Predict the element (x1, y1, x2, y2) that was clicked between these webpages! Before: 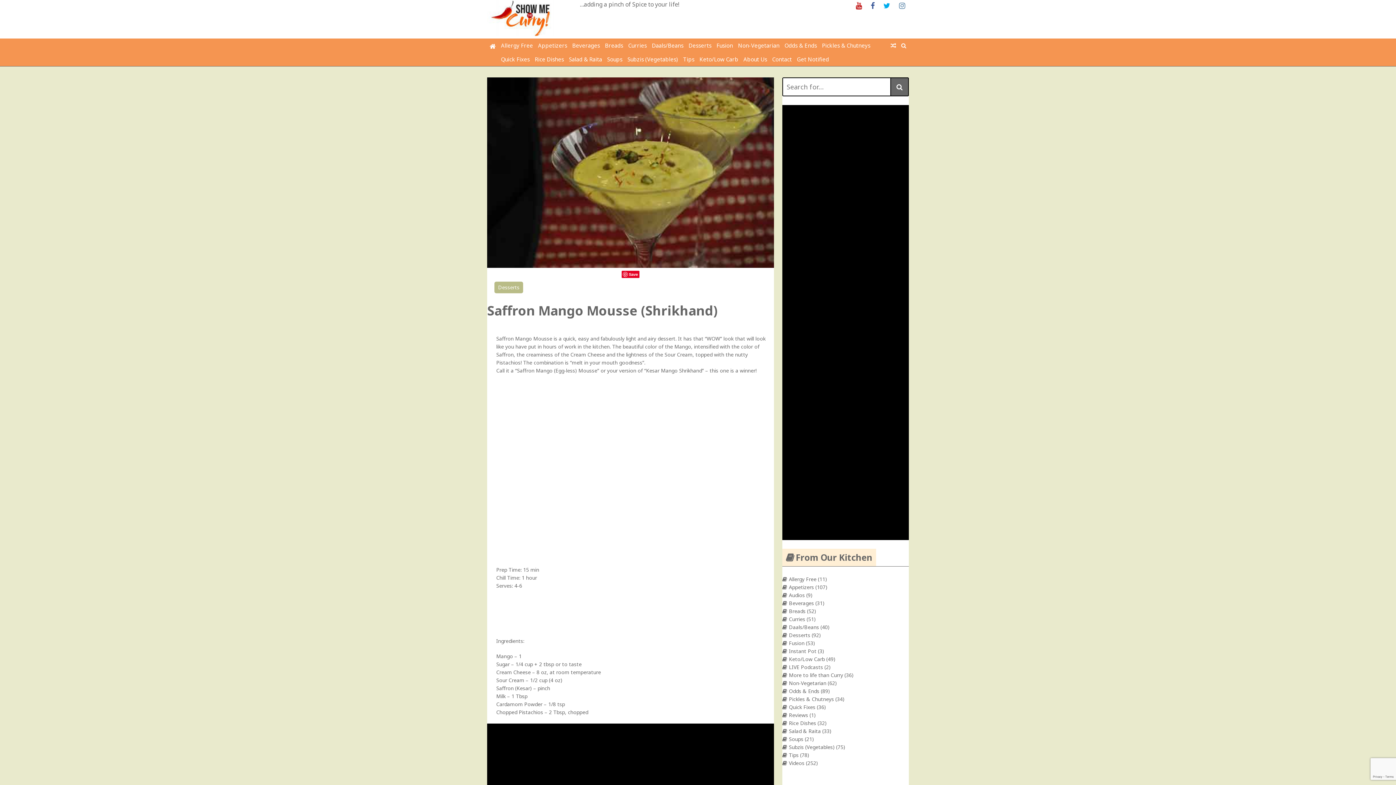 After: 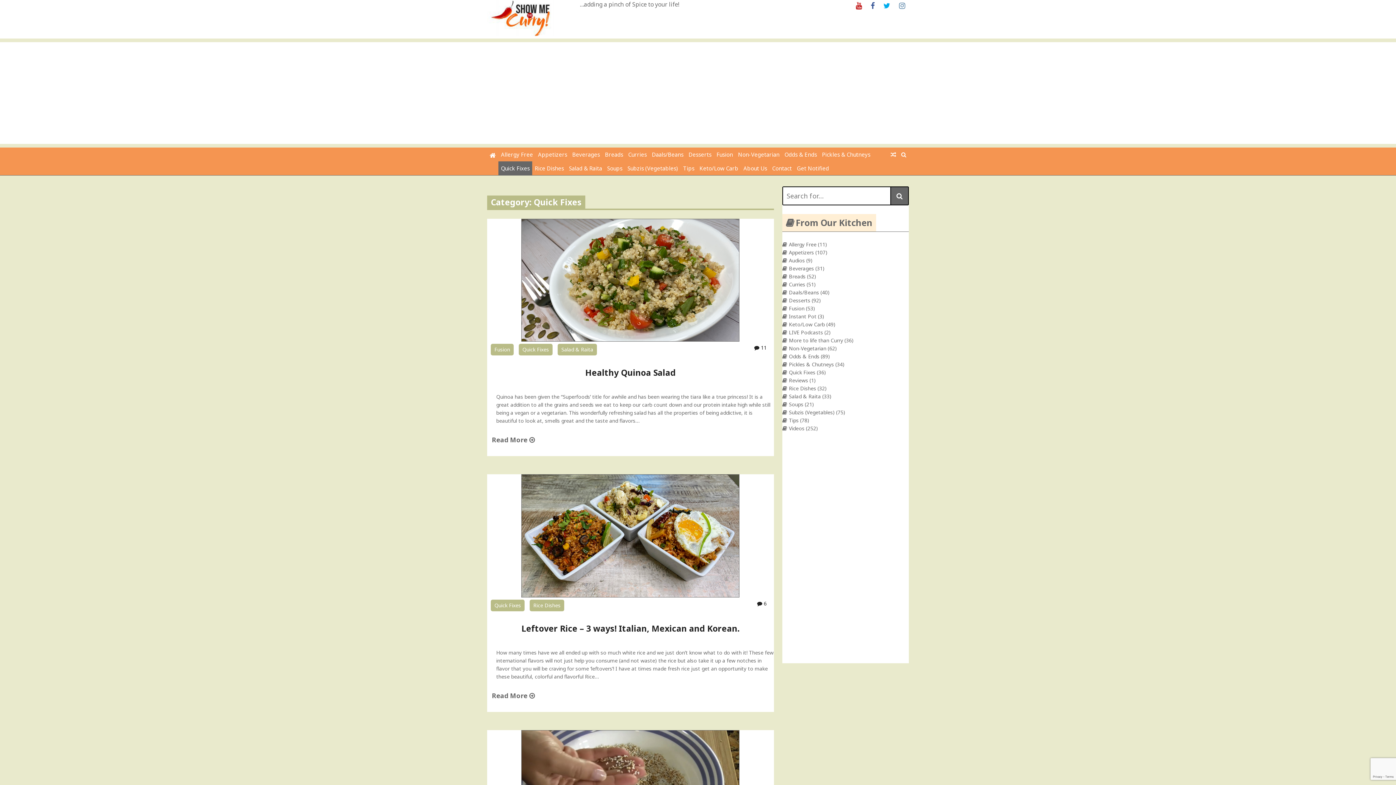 Action: label: Quick Fixes bbox: (498, 52, 532, 66)